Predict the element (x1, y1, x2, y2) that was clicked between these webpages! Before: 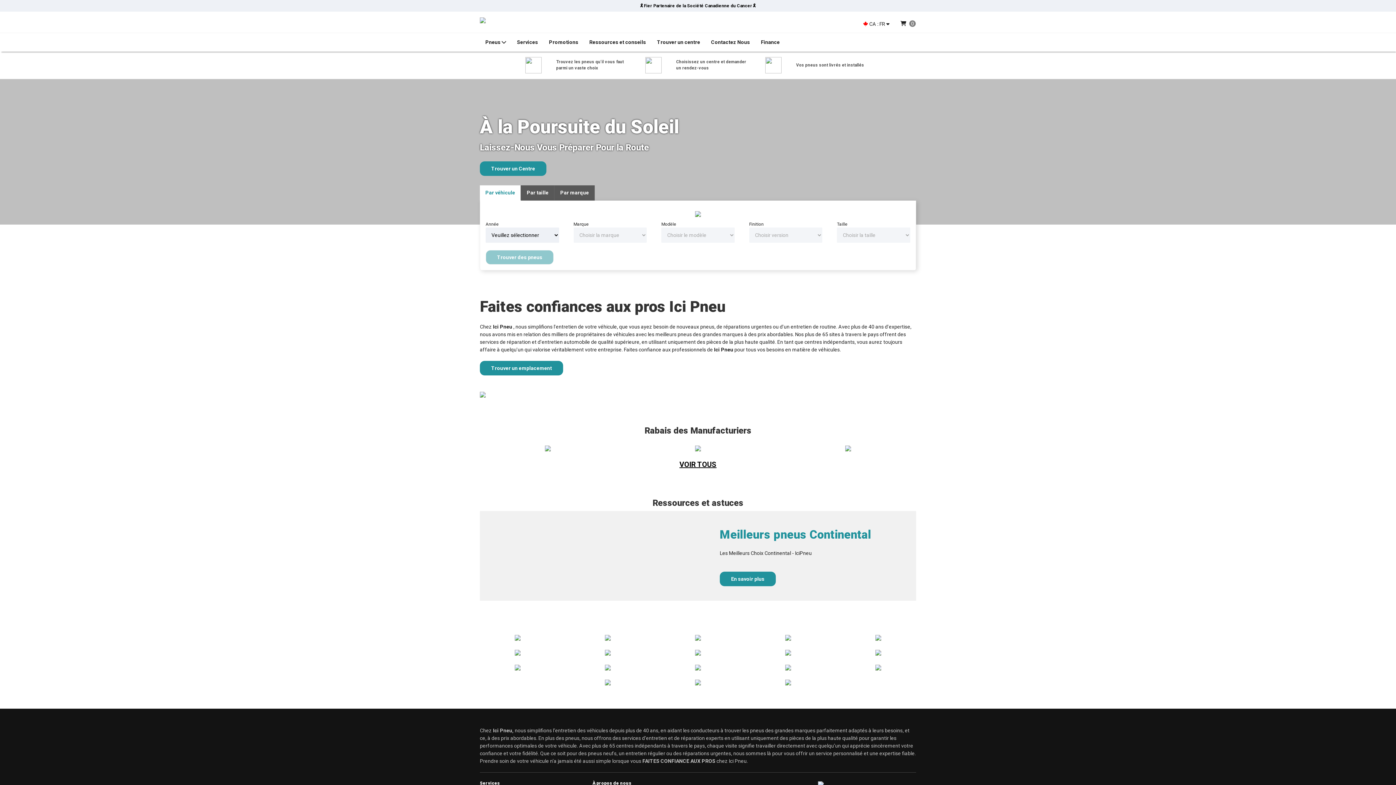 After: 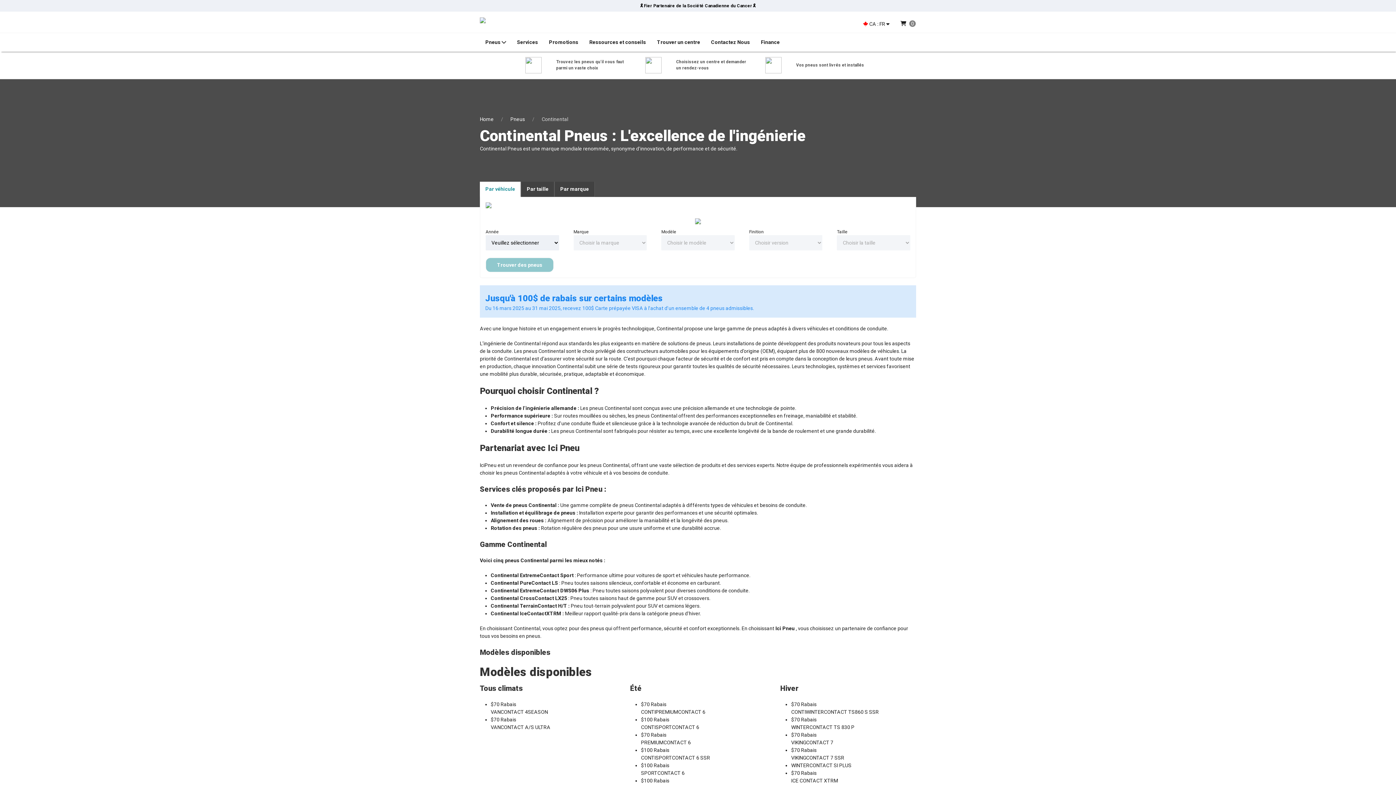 Action: bbox: (514, 649, 520, 655)